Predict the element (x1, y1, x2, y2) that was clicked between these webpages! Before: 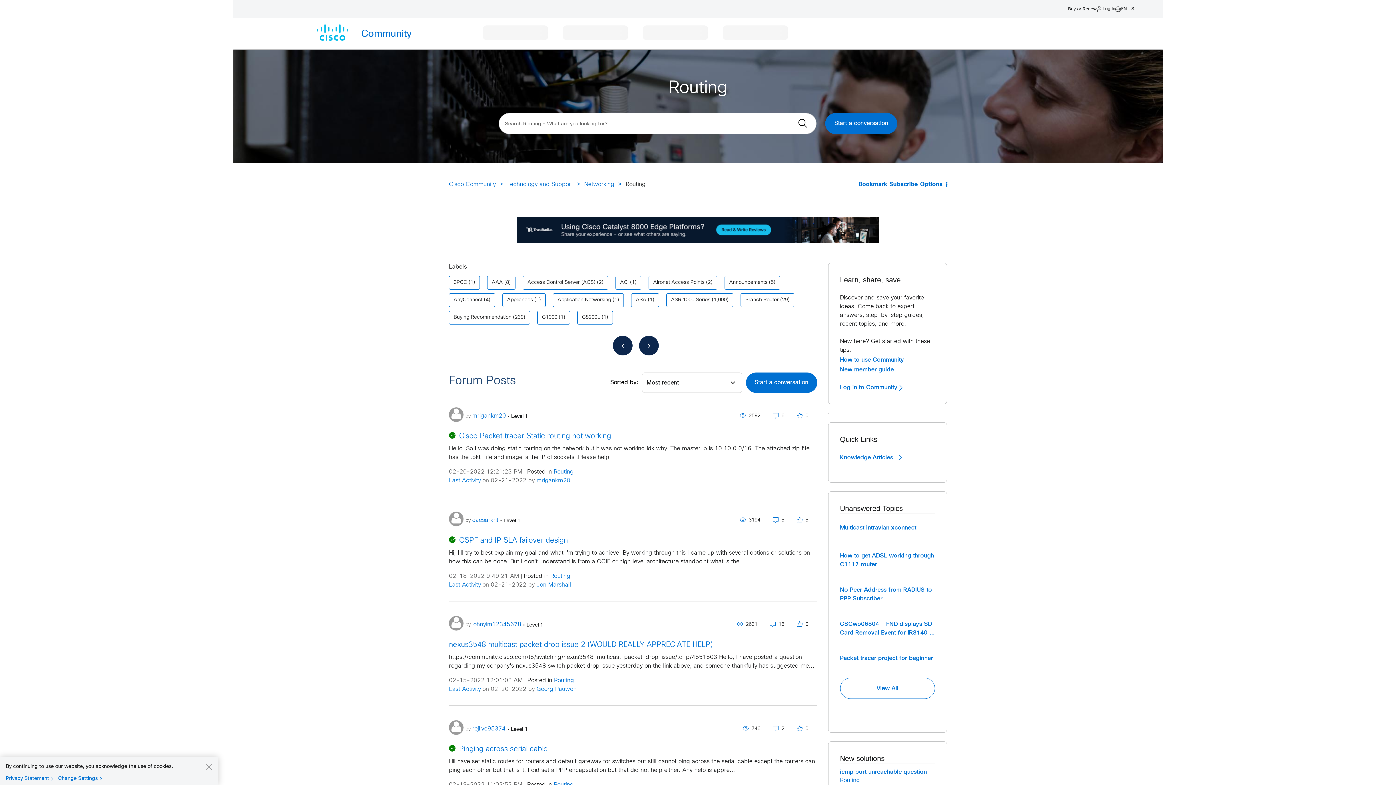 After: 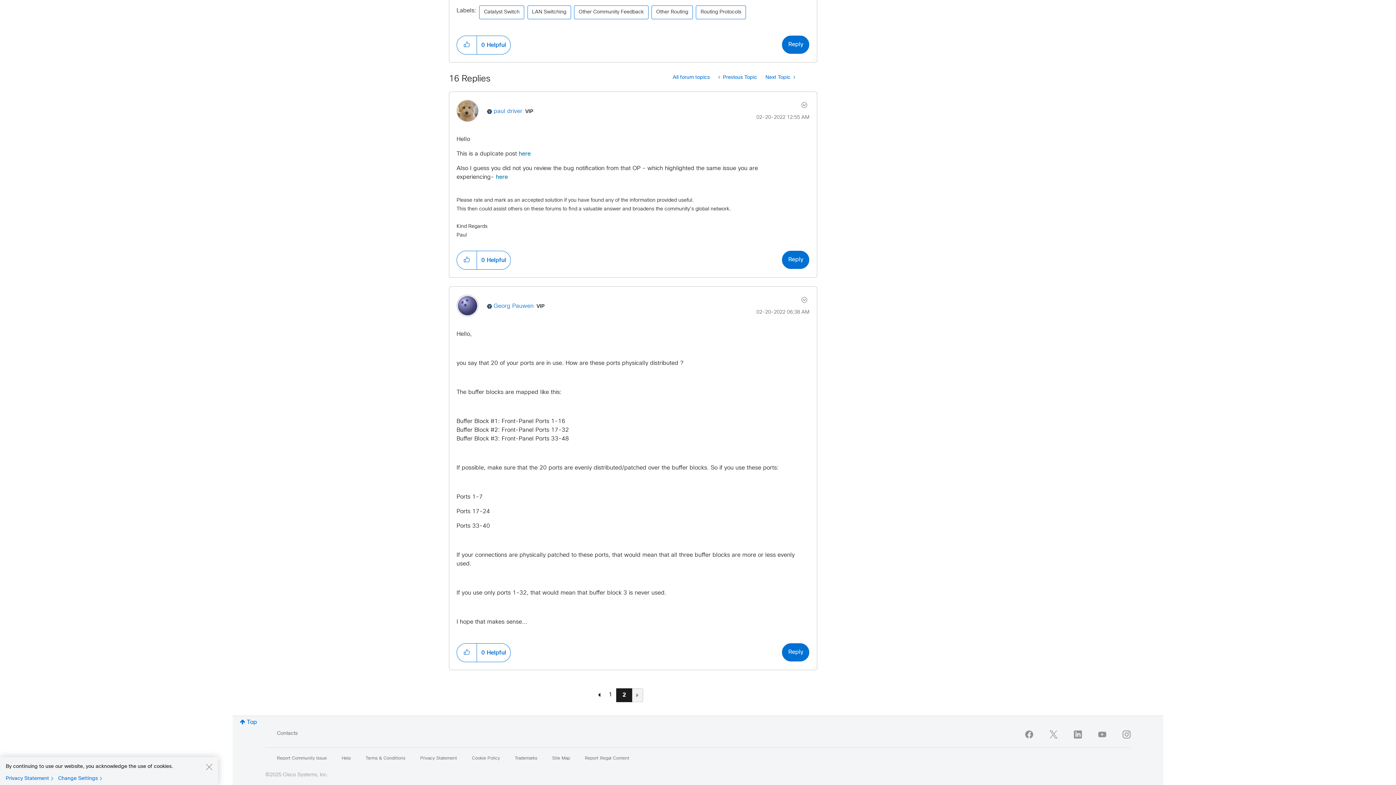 Action: label: Last Activity bbox: (449, 686, 481, 692)